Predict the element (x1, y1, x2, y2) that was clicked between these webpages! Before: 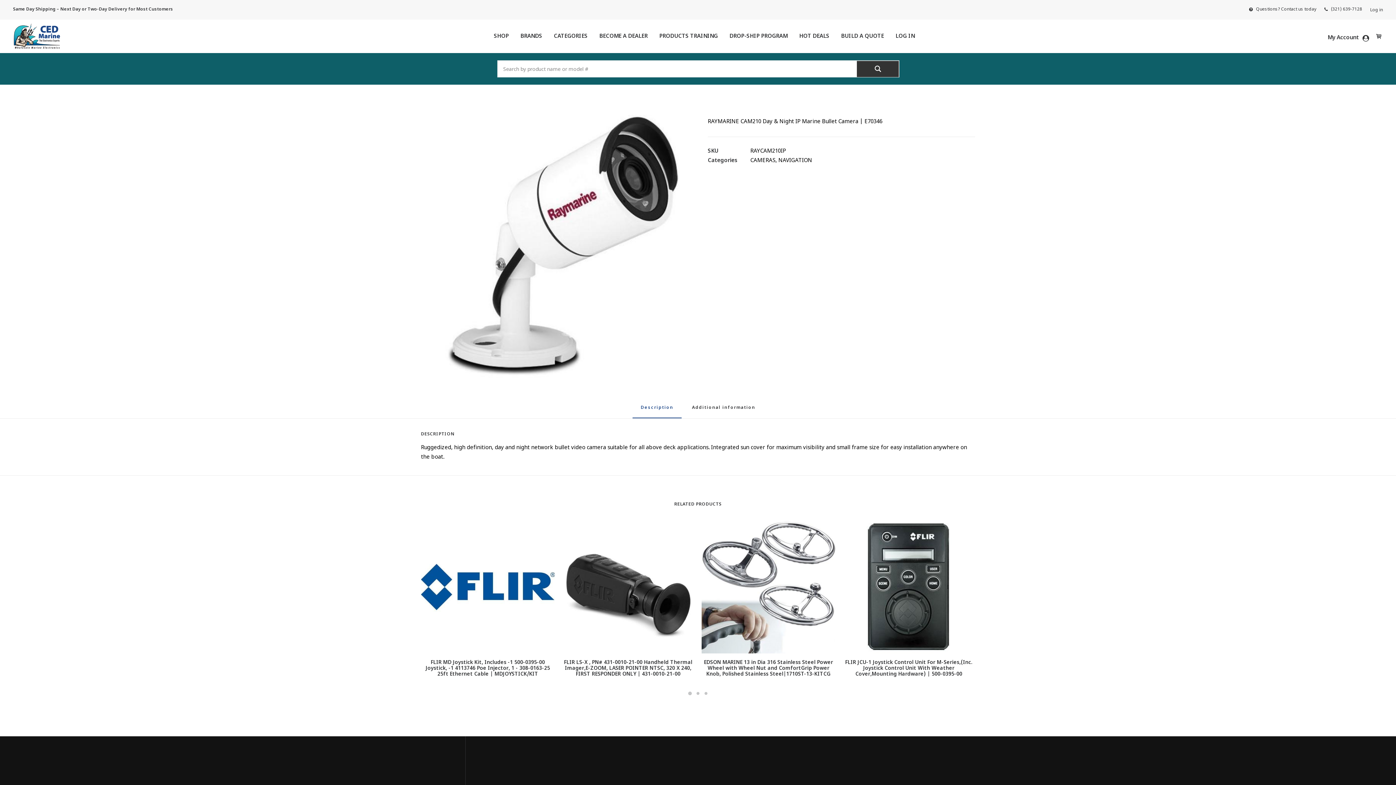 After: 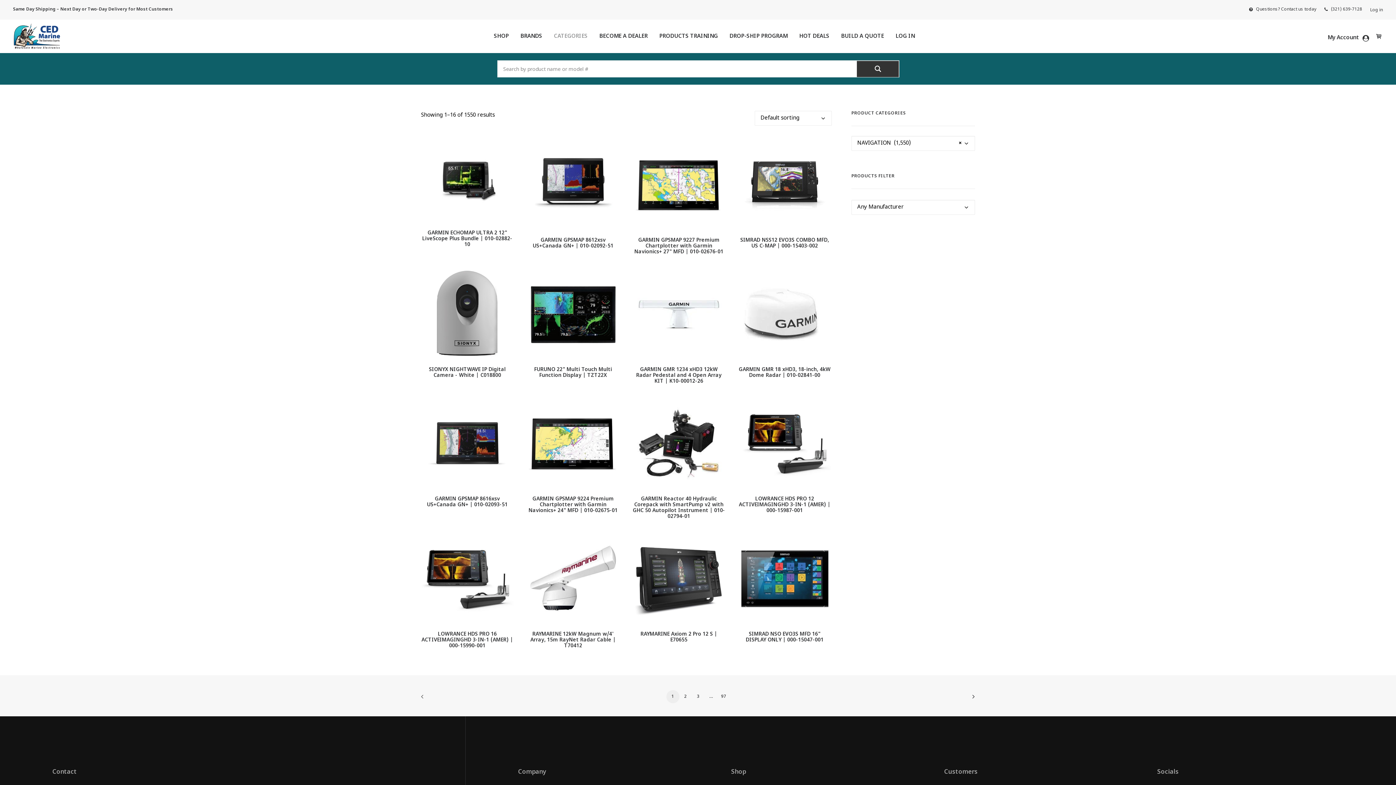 Action: bbox: (778, 157, 812, 164) label: NAVIGATION